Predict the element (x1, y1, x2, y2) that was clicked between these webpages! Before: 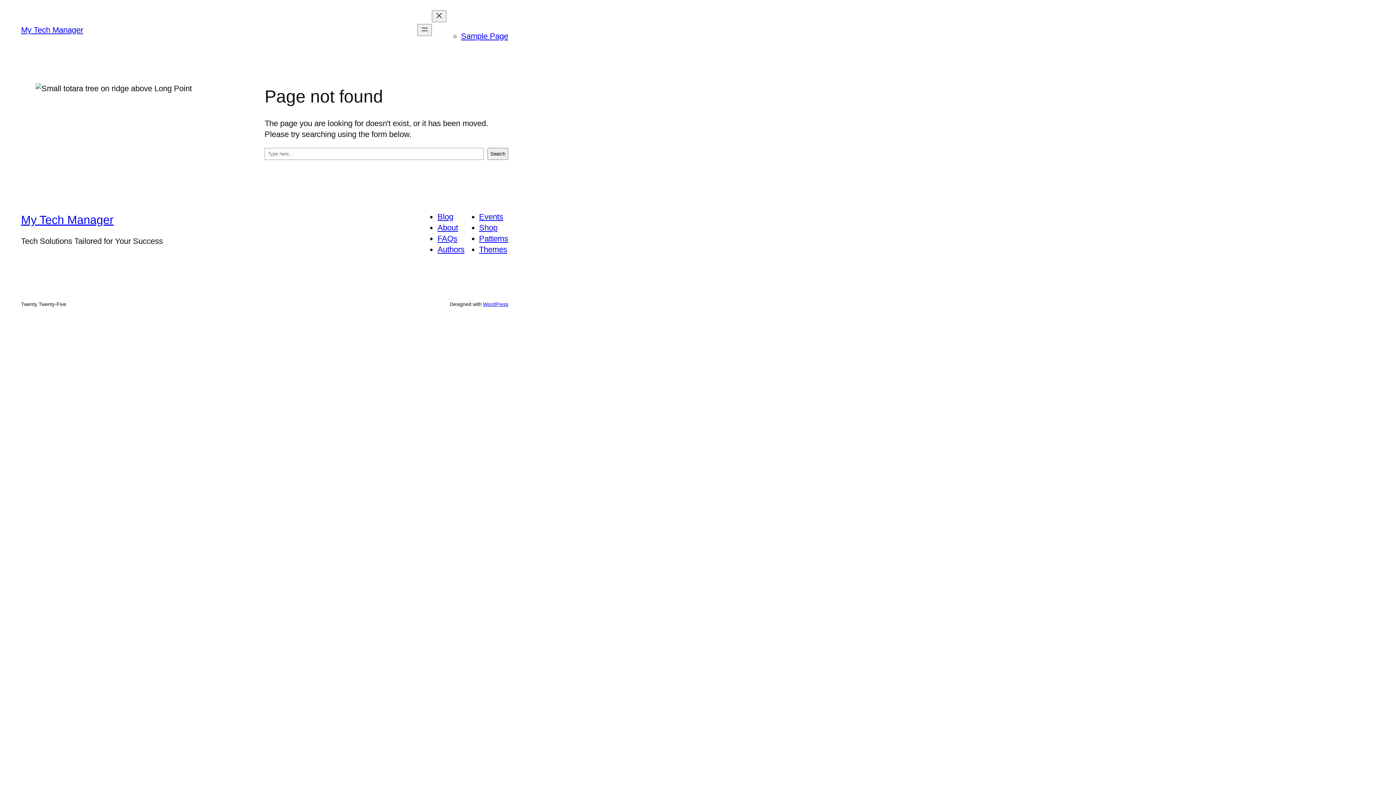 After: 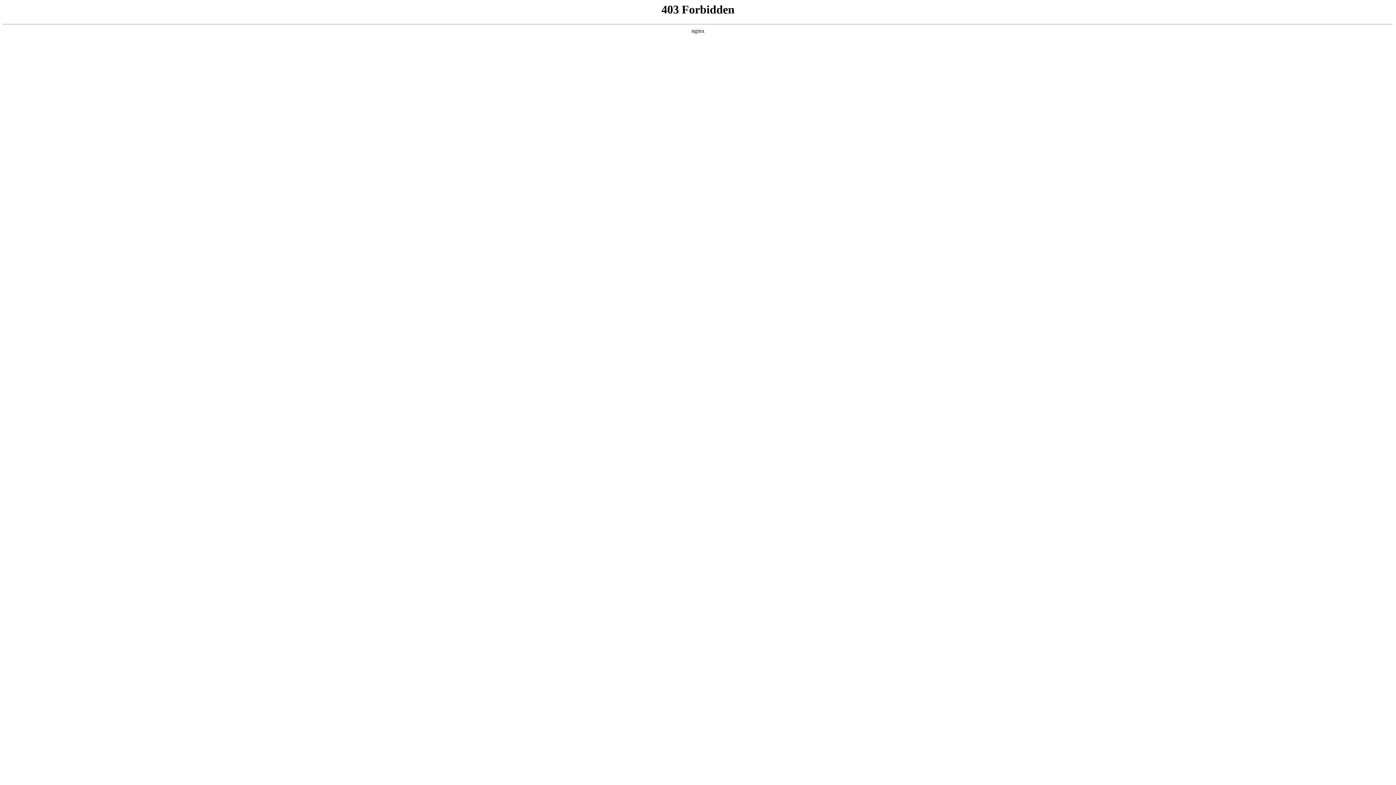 Action: label: WordPress bbox: (483, 301, 508, 307)